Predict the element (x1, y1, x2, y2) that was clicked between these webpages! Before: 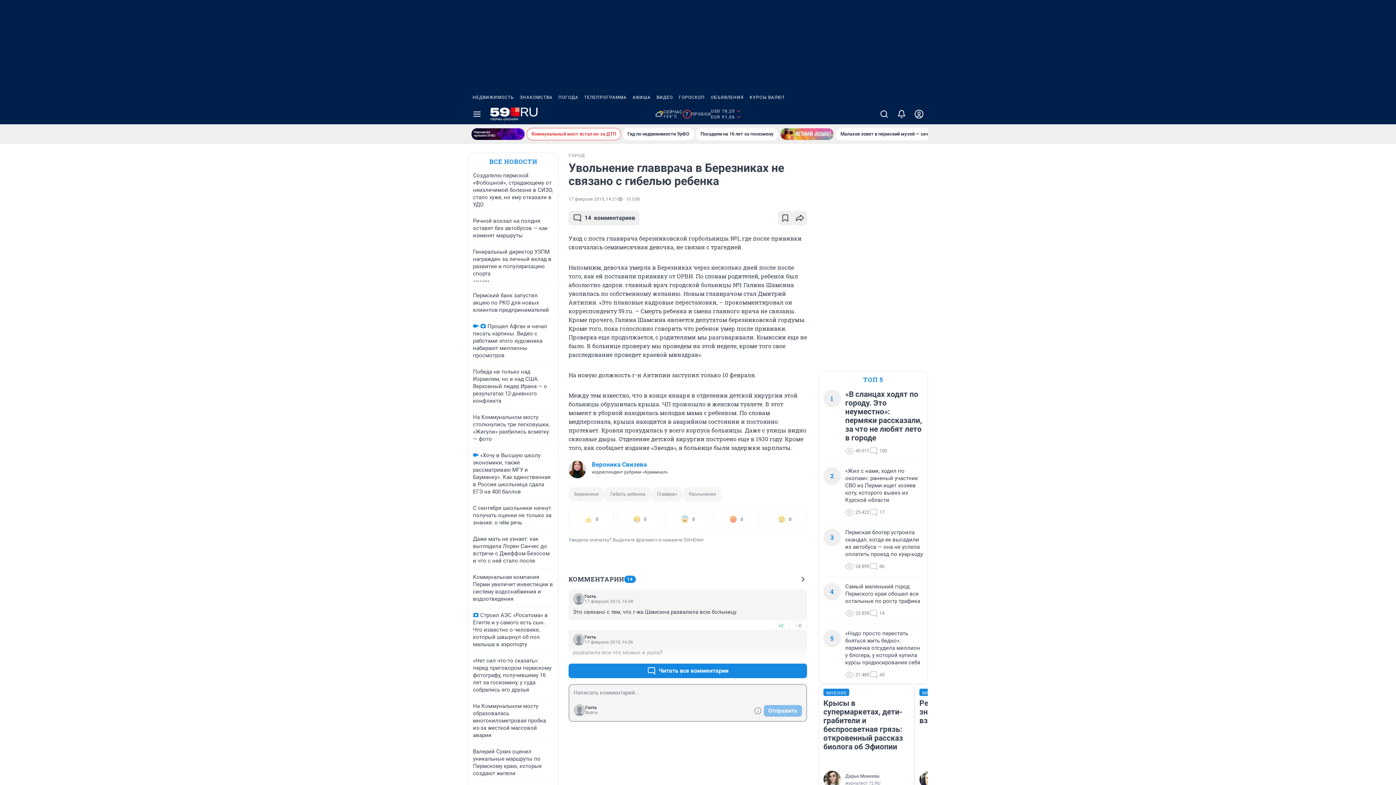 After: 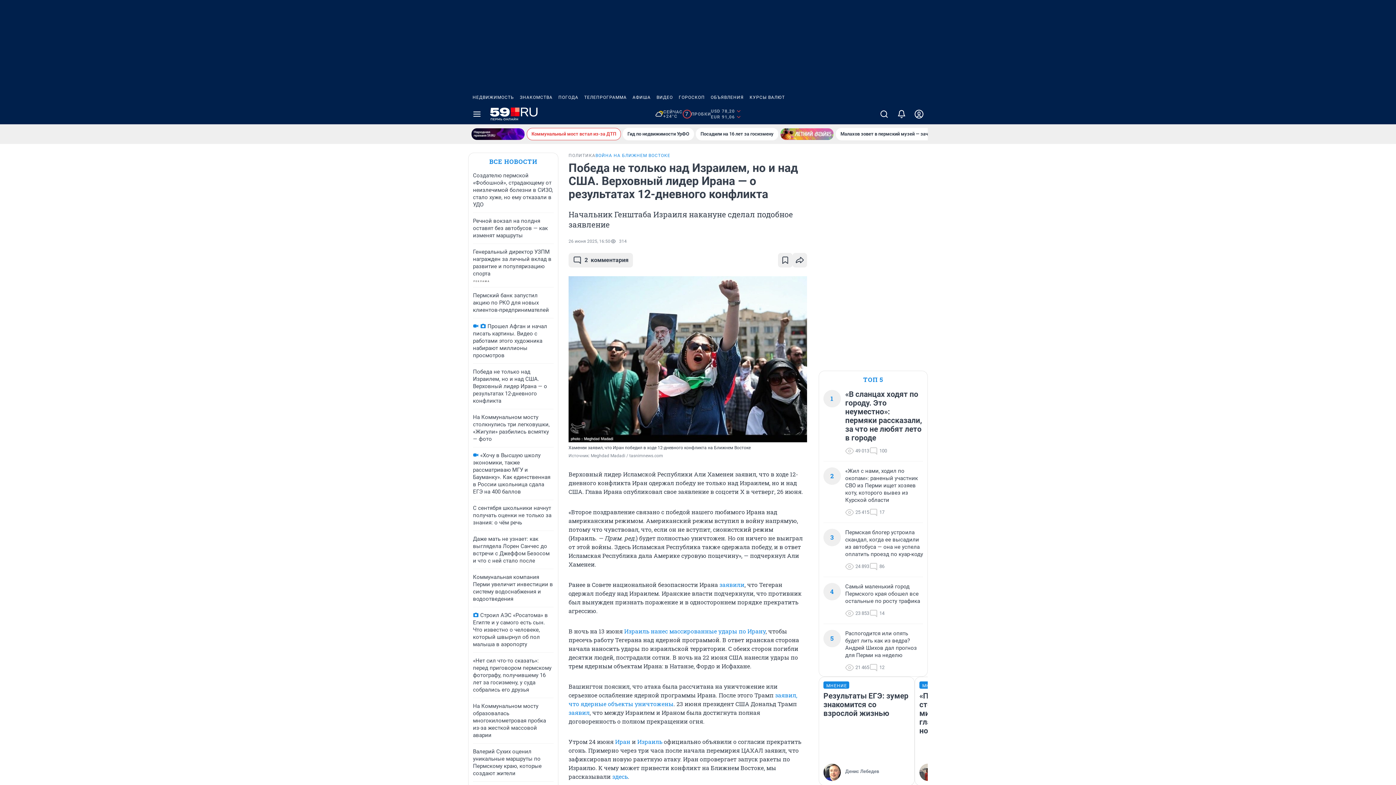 Action: label: Победа не только над Израилем, но и над США. Верховный лидер Ирана — о результатах 12-дневного конфликта bbox: (473, 368, 547, 404)